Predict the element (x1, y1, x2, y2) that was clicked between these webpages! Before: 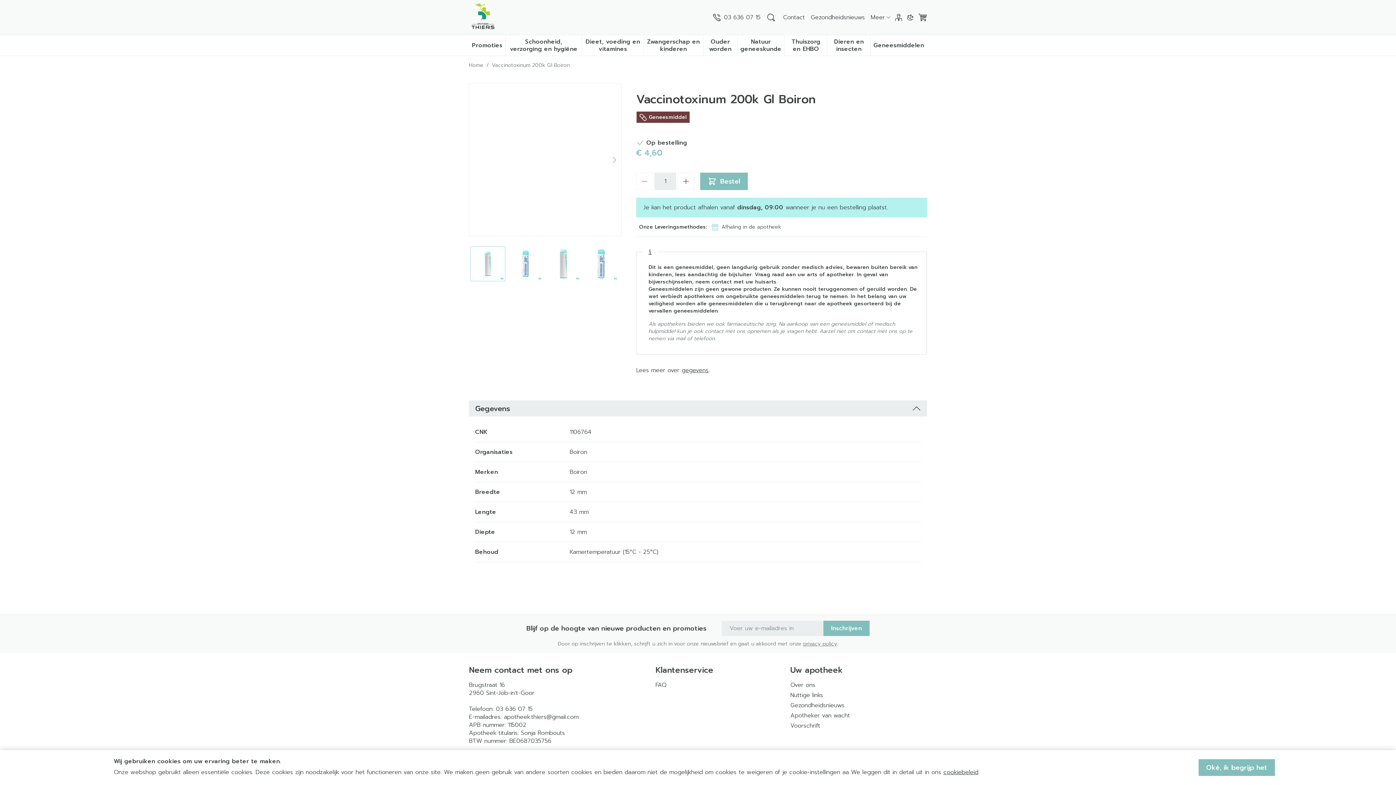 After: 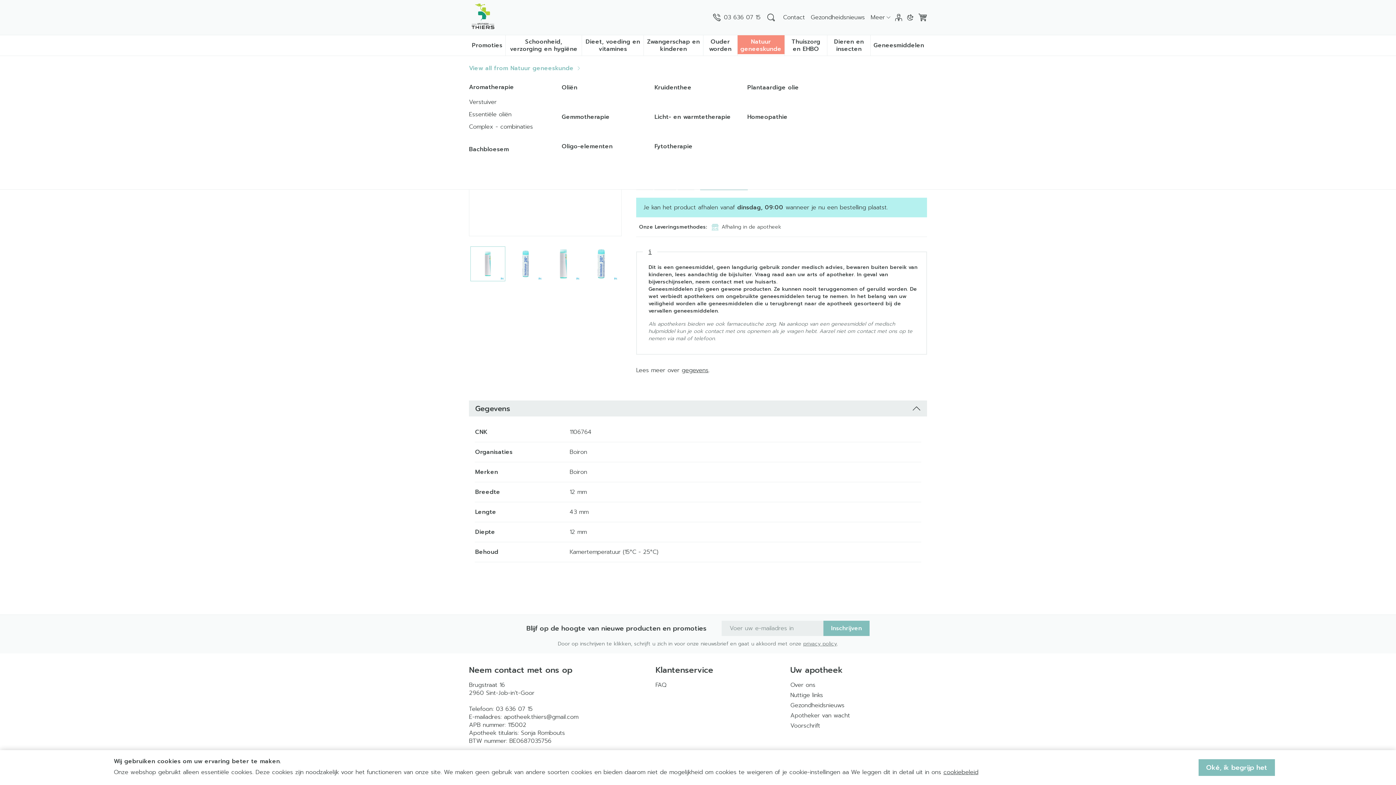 Action: label: Natuur geneeskunde
Show submenu for Natuur geneeskunde category bbox: (737, 35, 784, 54)